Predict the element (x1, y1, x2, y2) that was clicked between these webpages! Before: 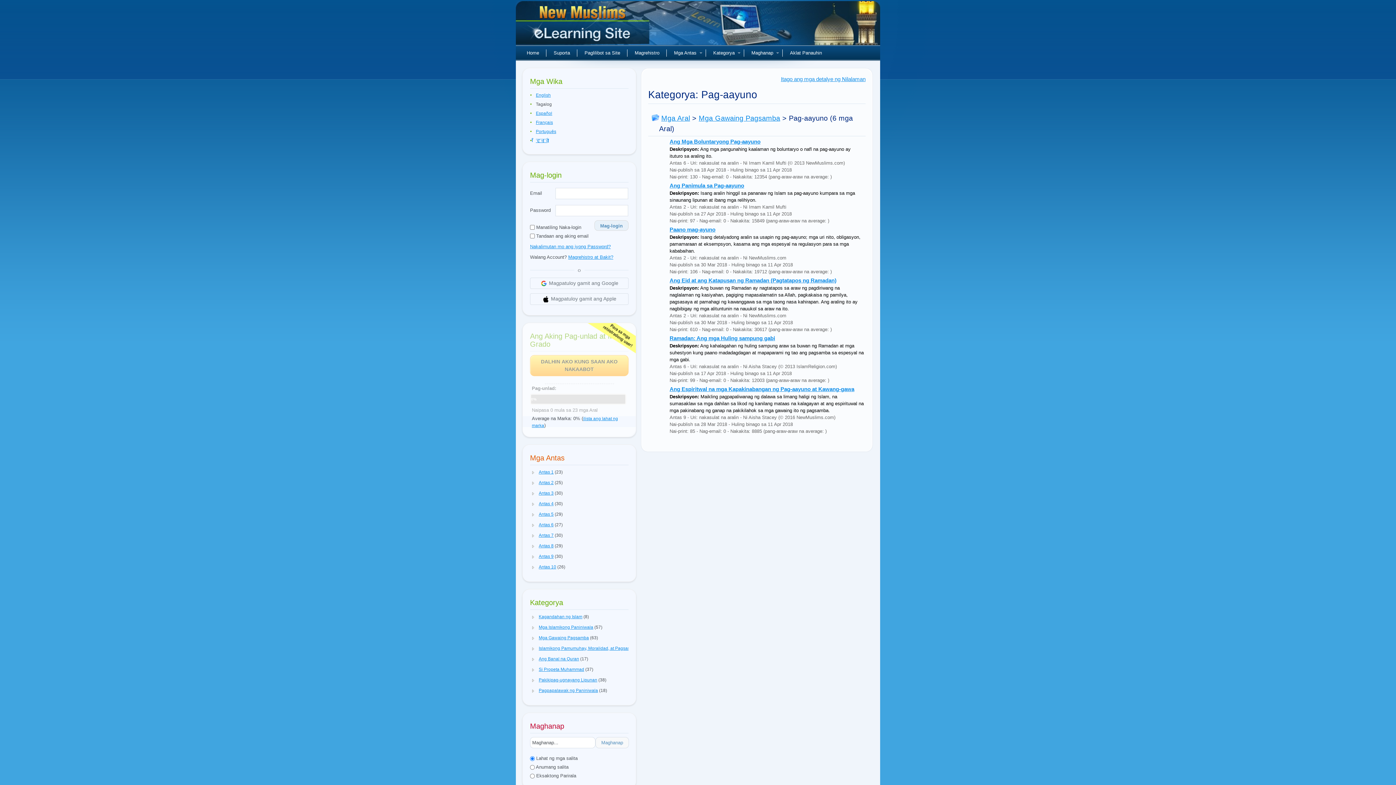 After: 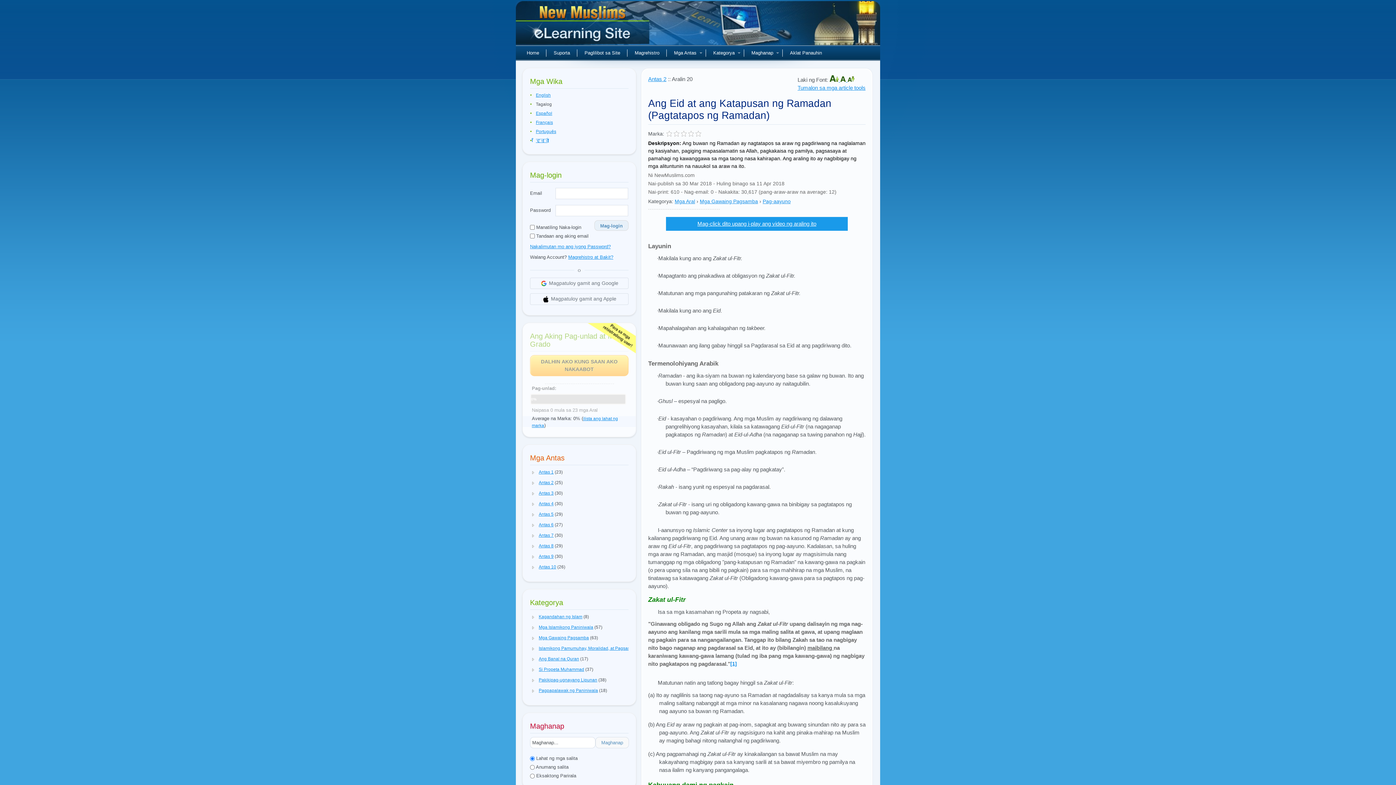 Action: bbox: (669, 277, 864, 333) label: Ang Eid at ang Katapusan ng Ramadan (Pagtatapos ng Ramadan)
Deskripsyon: Ang buwan ng Ramadan ay nagtatapos sa araw ng pagdiriwang na naglalaman ng kasiyahan, pagiging mapasalamatin sa Allah, pagkakaisa ng pamilya, pagsasaya at pamahagi ng kawanggawa sa mga taong nasa kahirapan. Ang araling ito ay nagbibigay ng mga alituntunin na nauukol sa araw na ito.
Antas 2 - Uri: nakasulat na aralin - Ni NewMuslims.com
Nai-publish sa 30 Mar 2018 - Huling binago sa 11 Apr 2018
Nai-print: 610 - Nag-email: 0 - Nakakita: 30617 (pang-araw-araw na average: )